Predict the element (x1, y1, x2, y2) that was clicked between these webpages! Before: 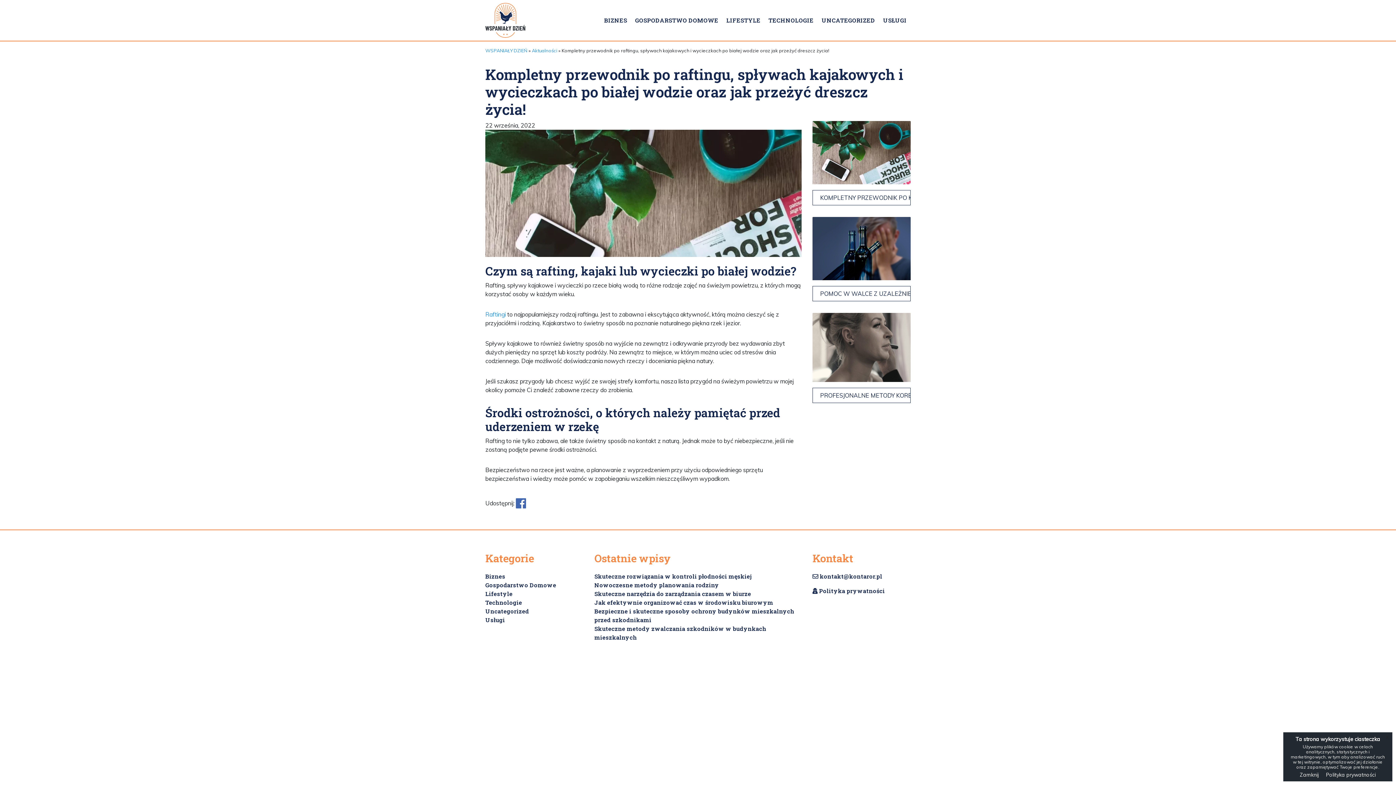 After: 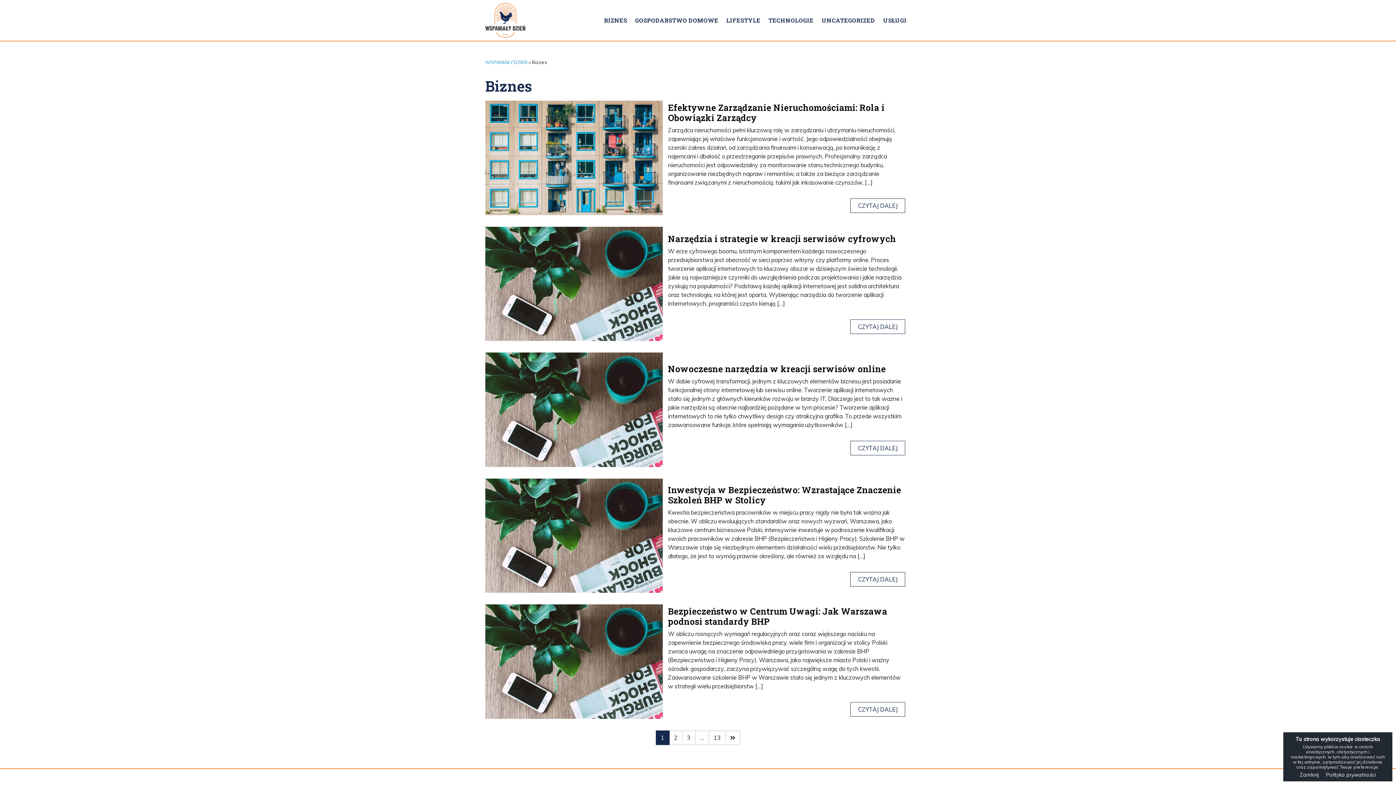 Action: bbox: (600, 10, 631, 30) label: BIZNES